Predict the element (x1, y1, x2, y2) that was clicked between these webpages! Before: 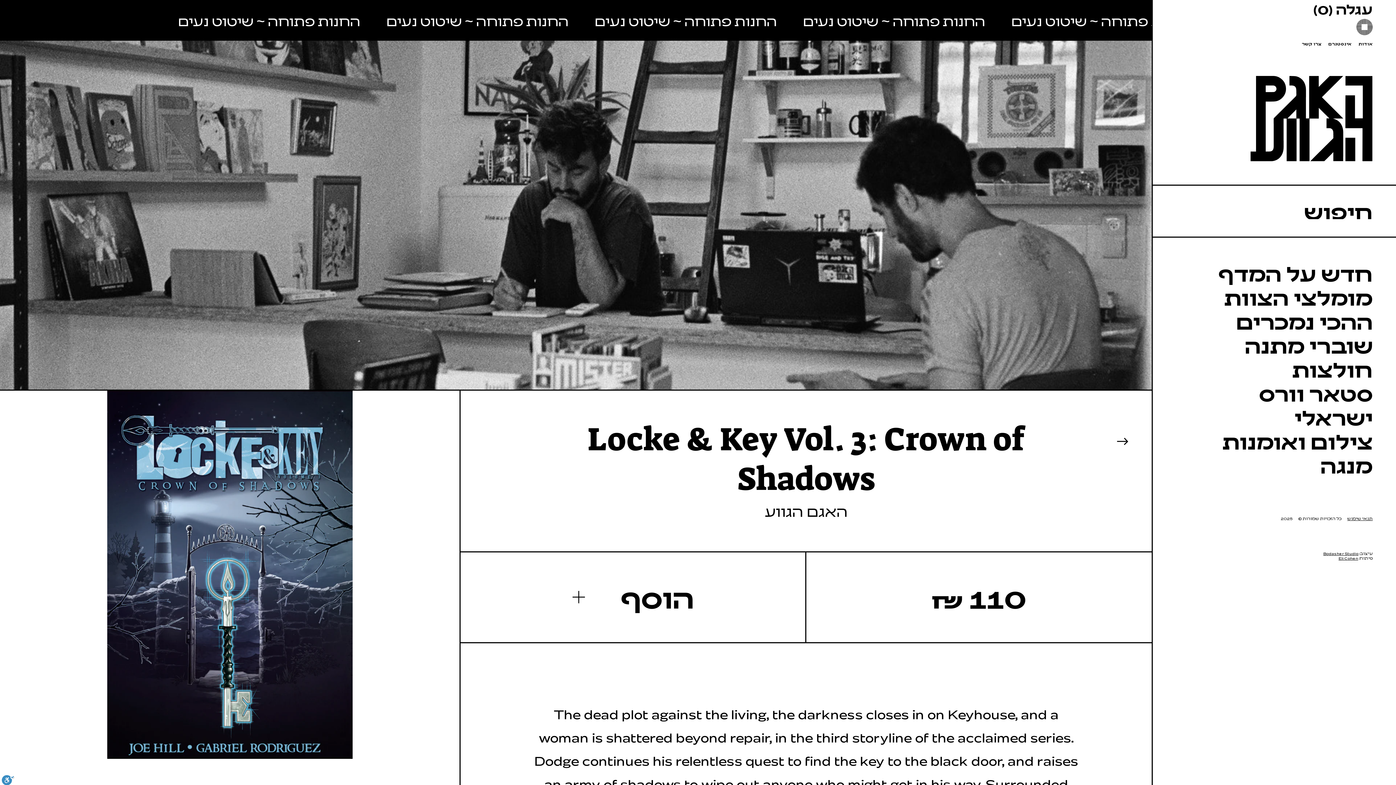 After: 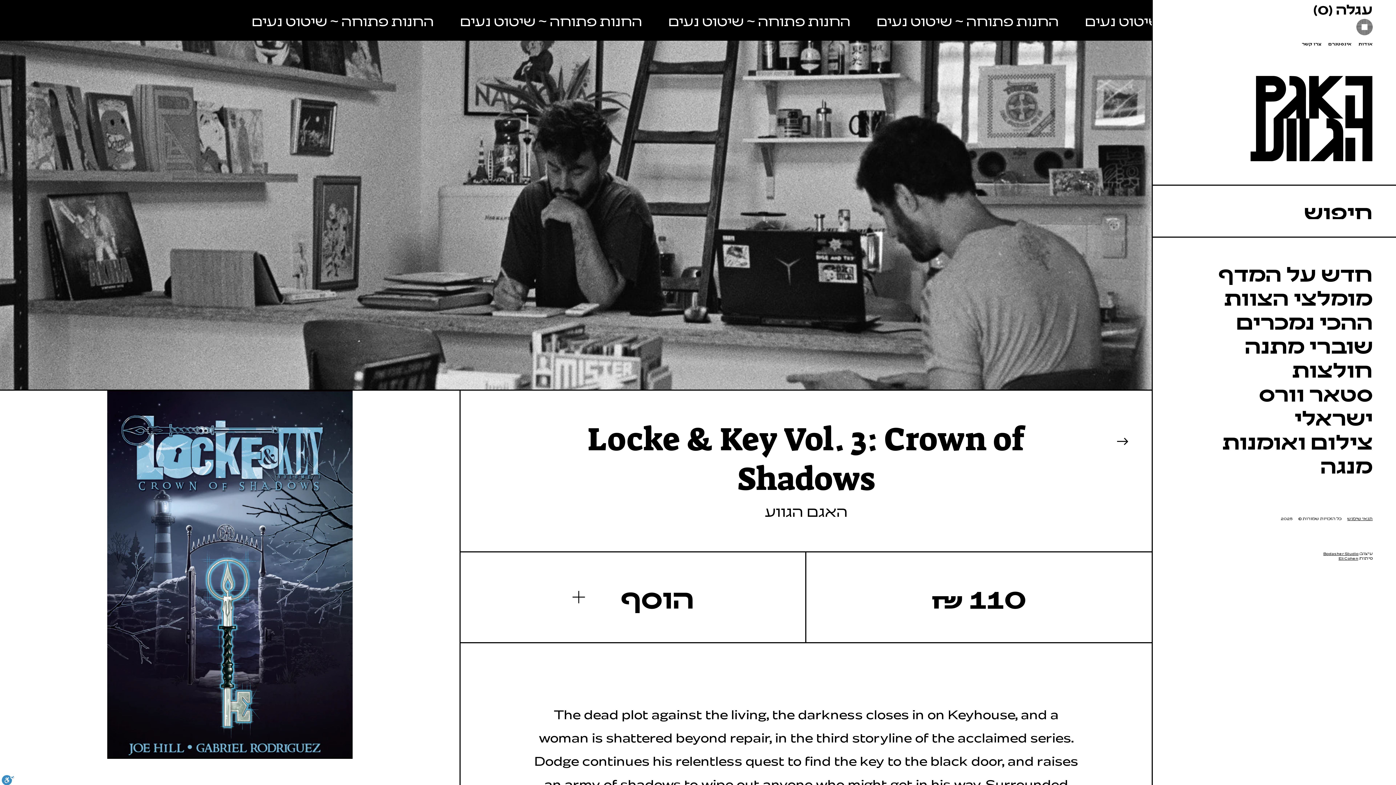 Action: label: הוסף bbox: (460, 552, 805, 642)